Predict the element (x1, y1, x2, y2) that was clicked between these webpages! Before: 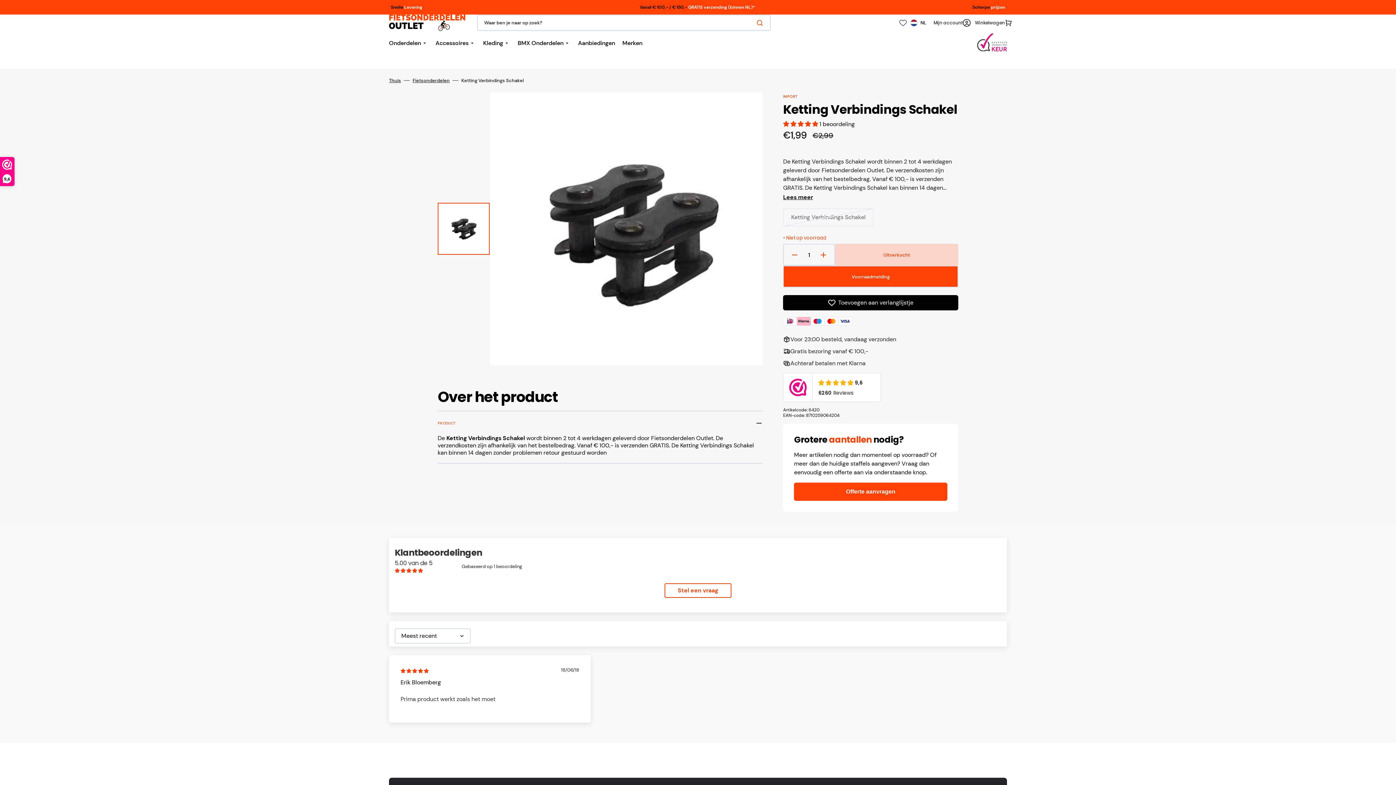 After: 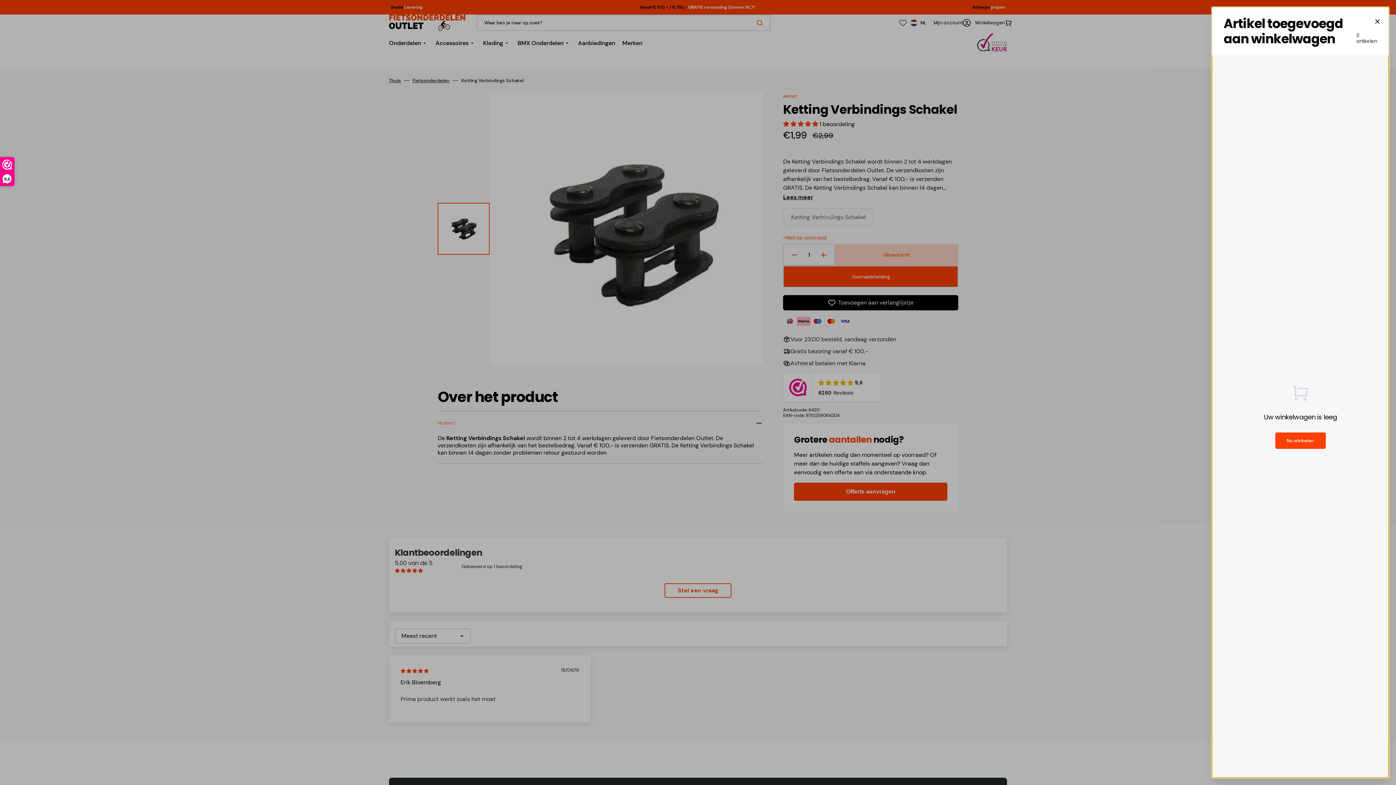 Action: label: Winkelwagen openen bbox: (972, 14, 1012, 30)